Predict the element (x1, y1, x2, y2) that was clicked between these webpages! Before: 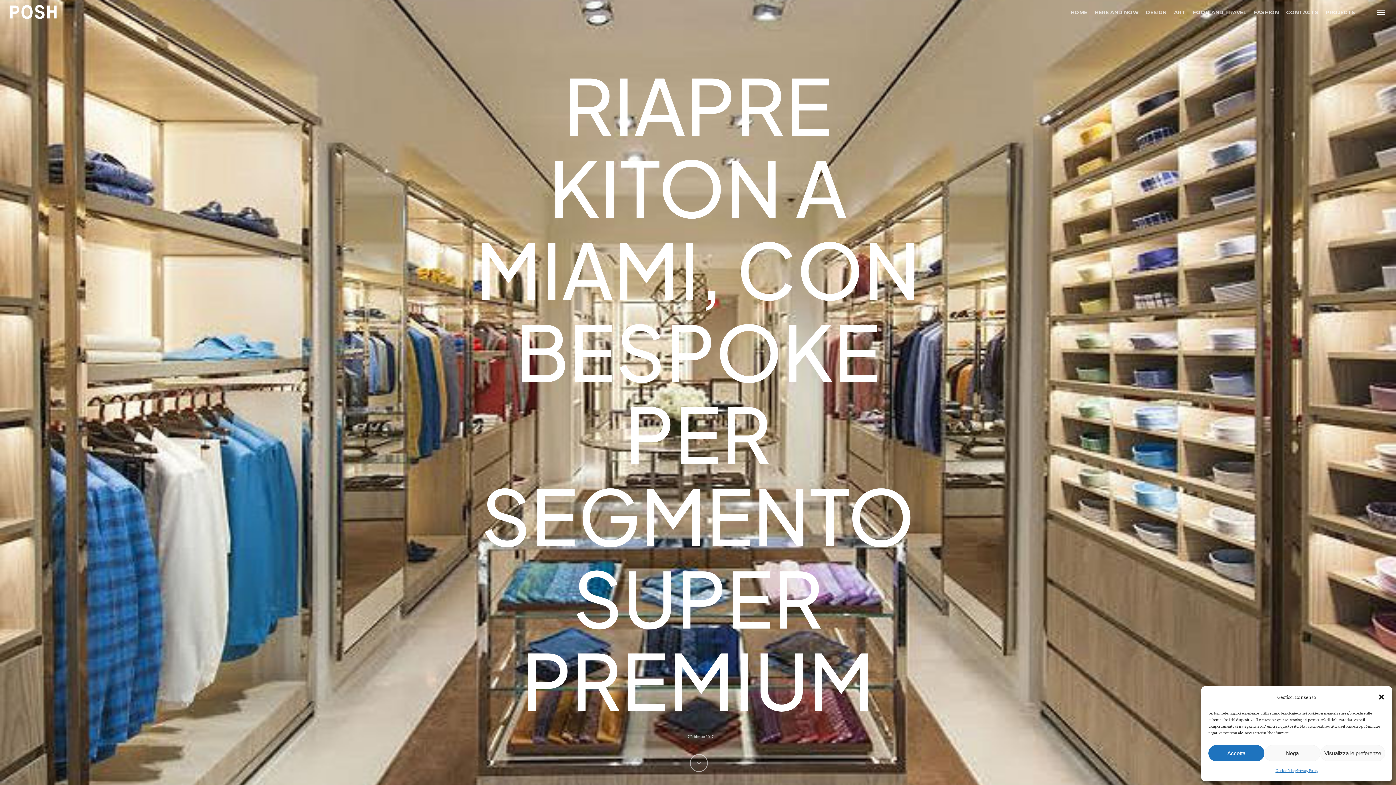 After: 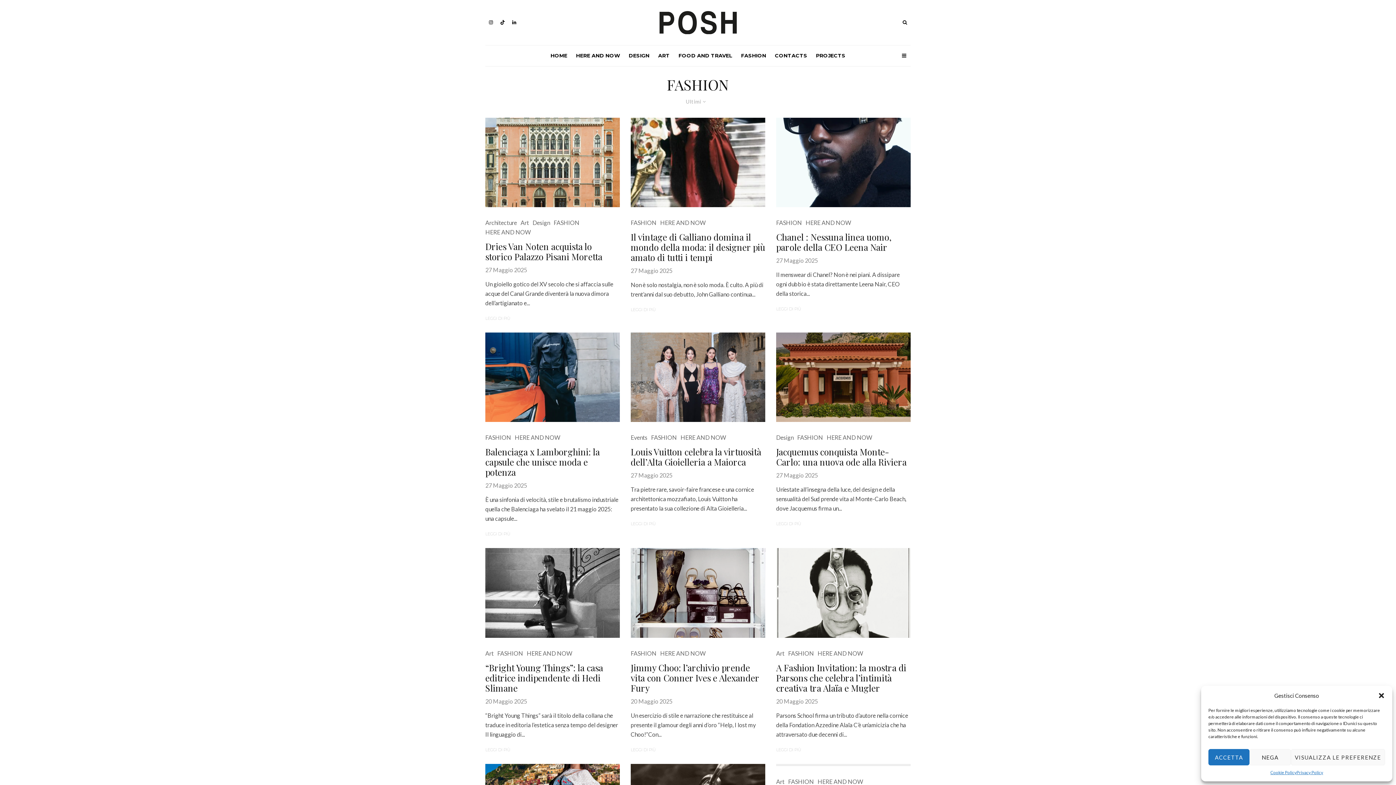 Action: bbox: (1250, 8, 1282, 15) label: FASHION